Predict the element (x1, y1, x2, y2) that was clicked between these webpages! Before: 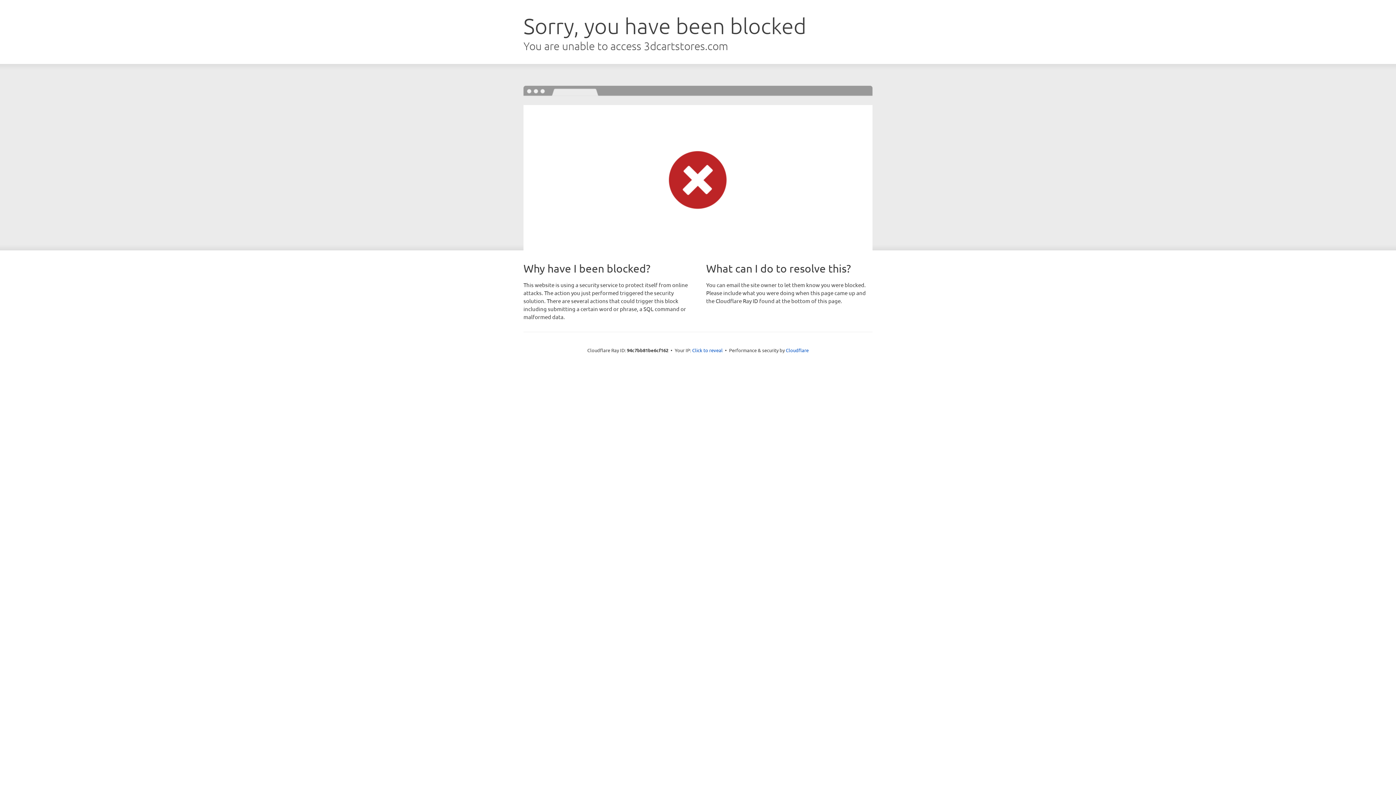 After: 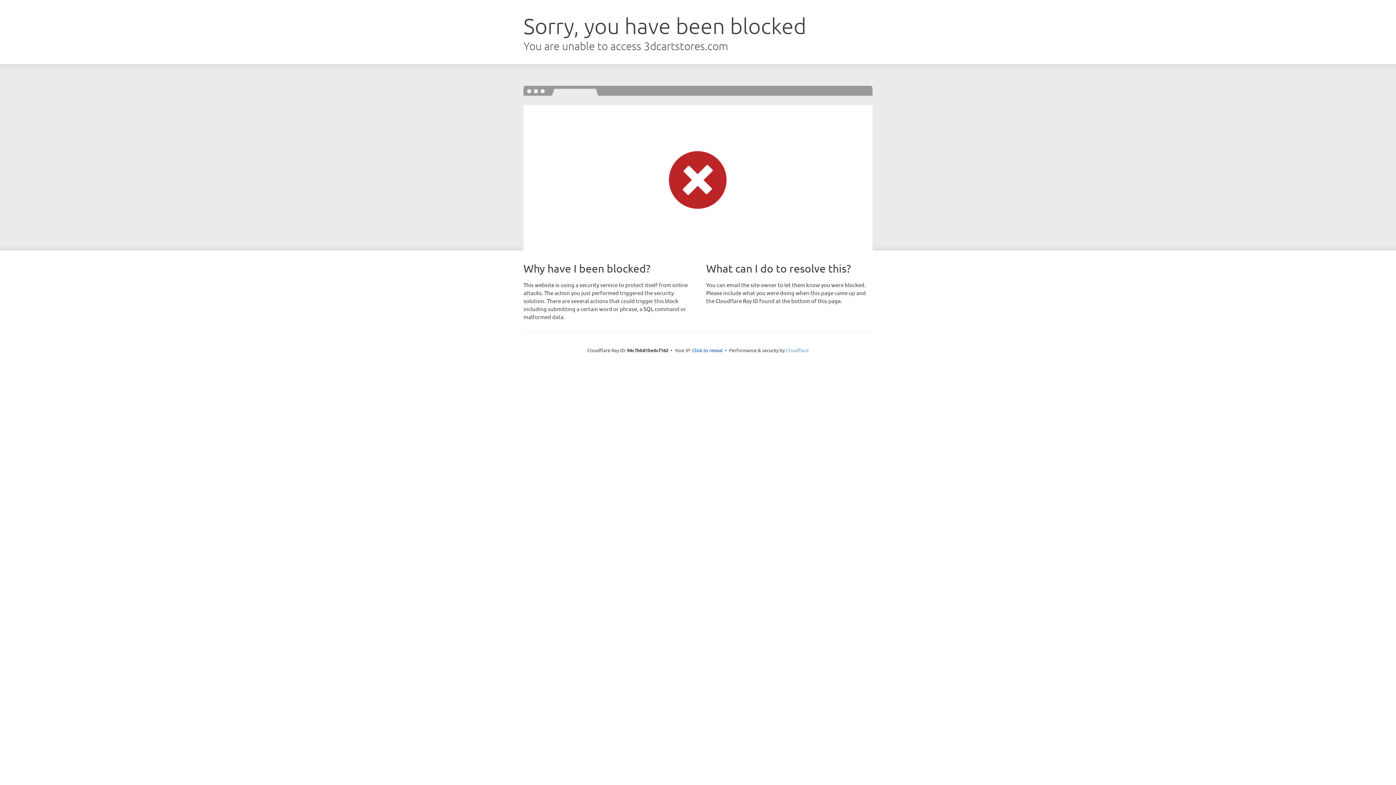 Action: label: Cloudflare bbox: (786, 347, 808, 353)